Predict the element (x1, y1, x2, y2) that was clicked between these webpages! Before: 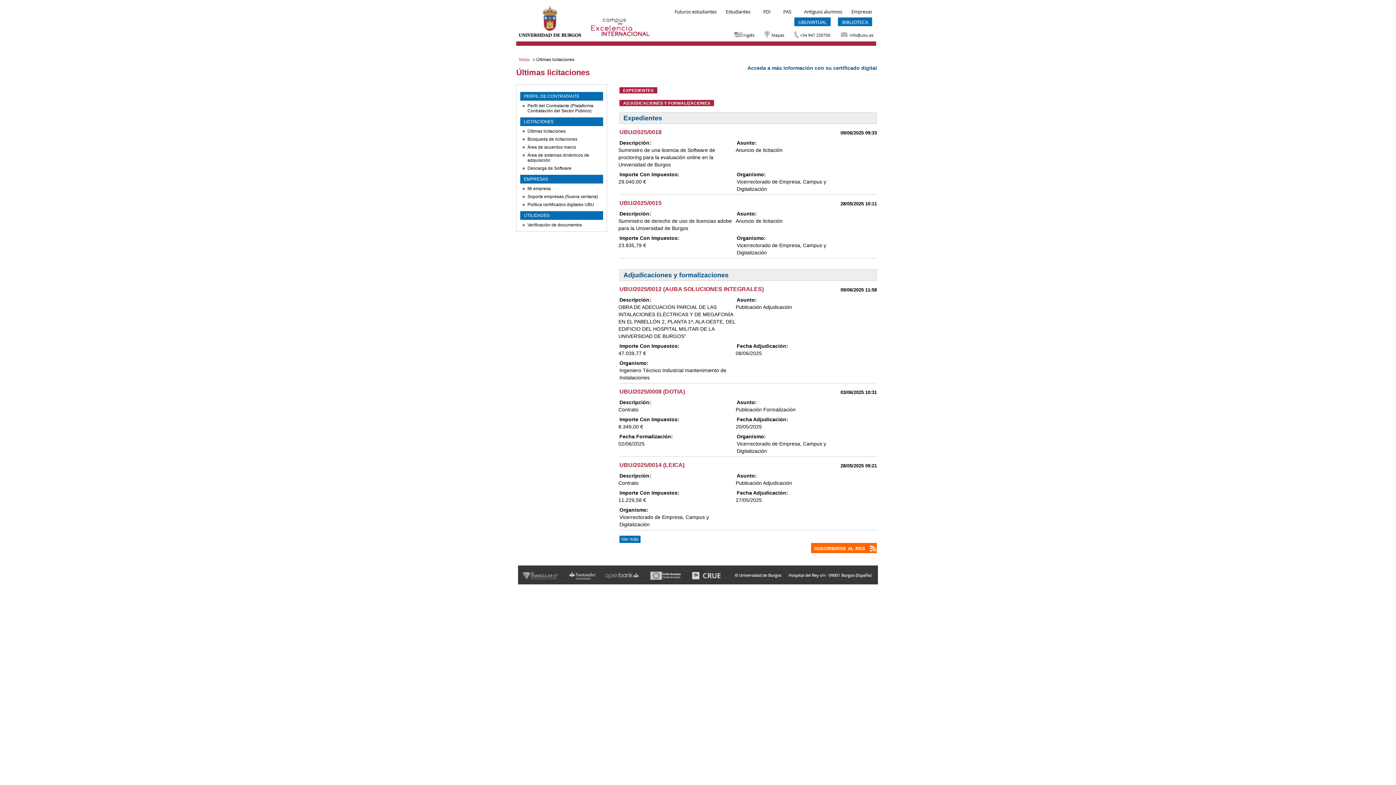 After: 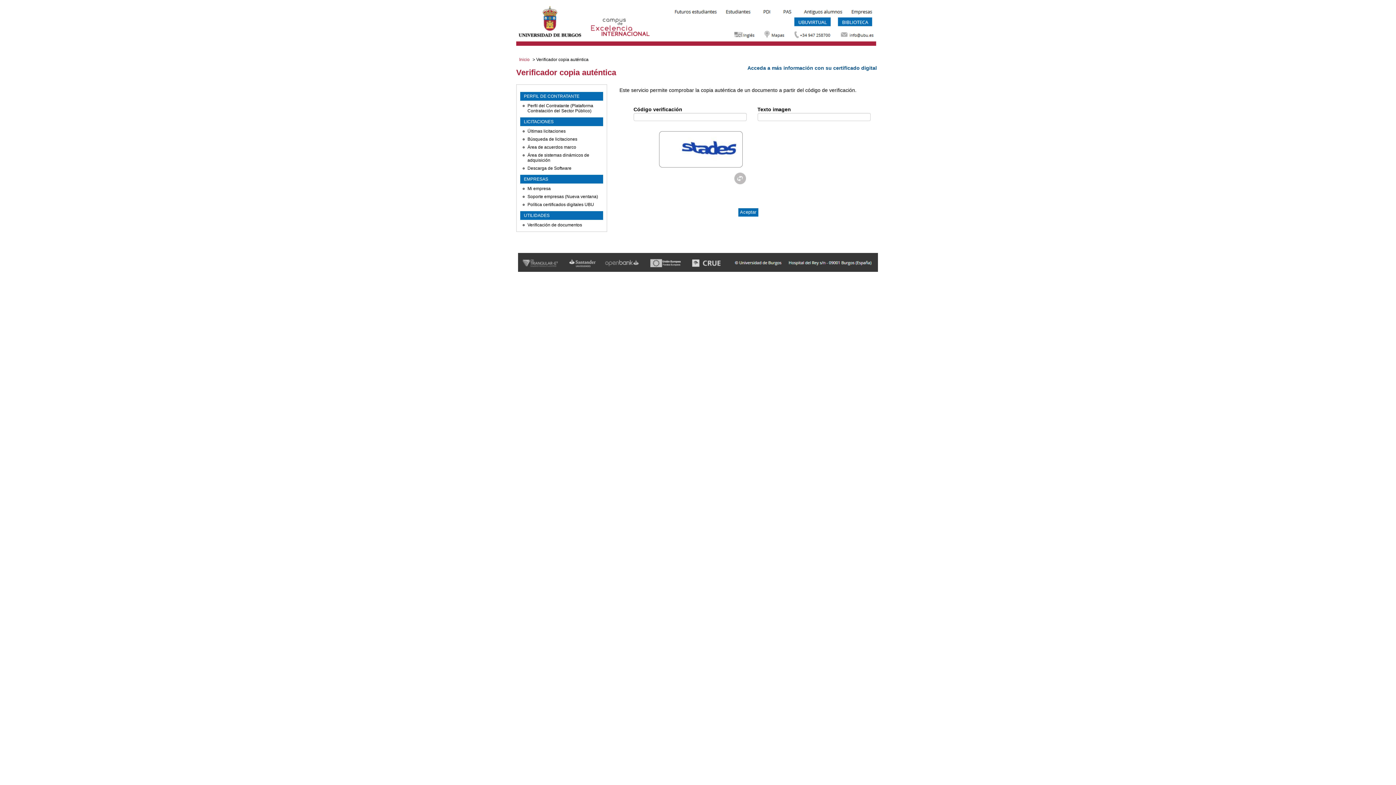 Action: bbox: (527, 222, 582, 227) label: Verificación de documentos